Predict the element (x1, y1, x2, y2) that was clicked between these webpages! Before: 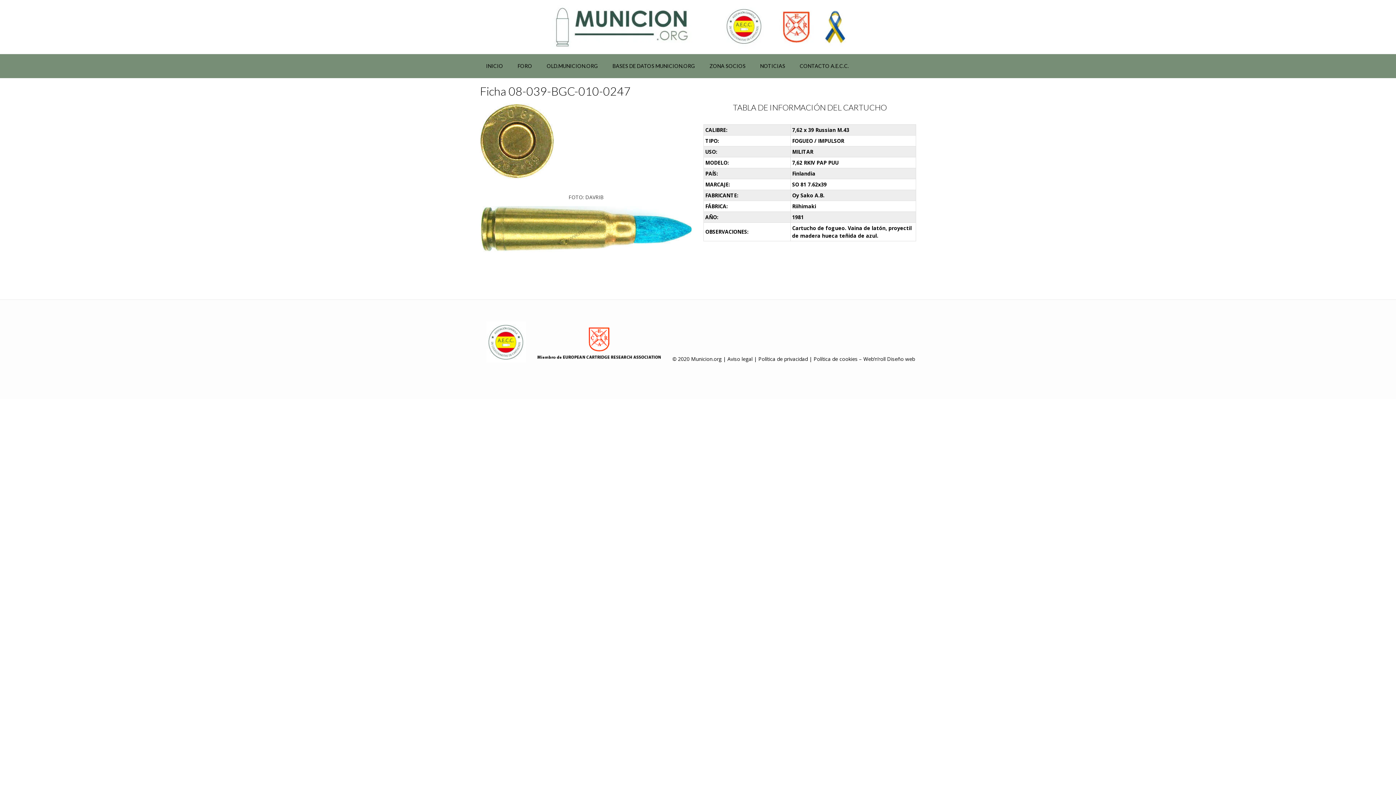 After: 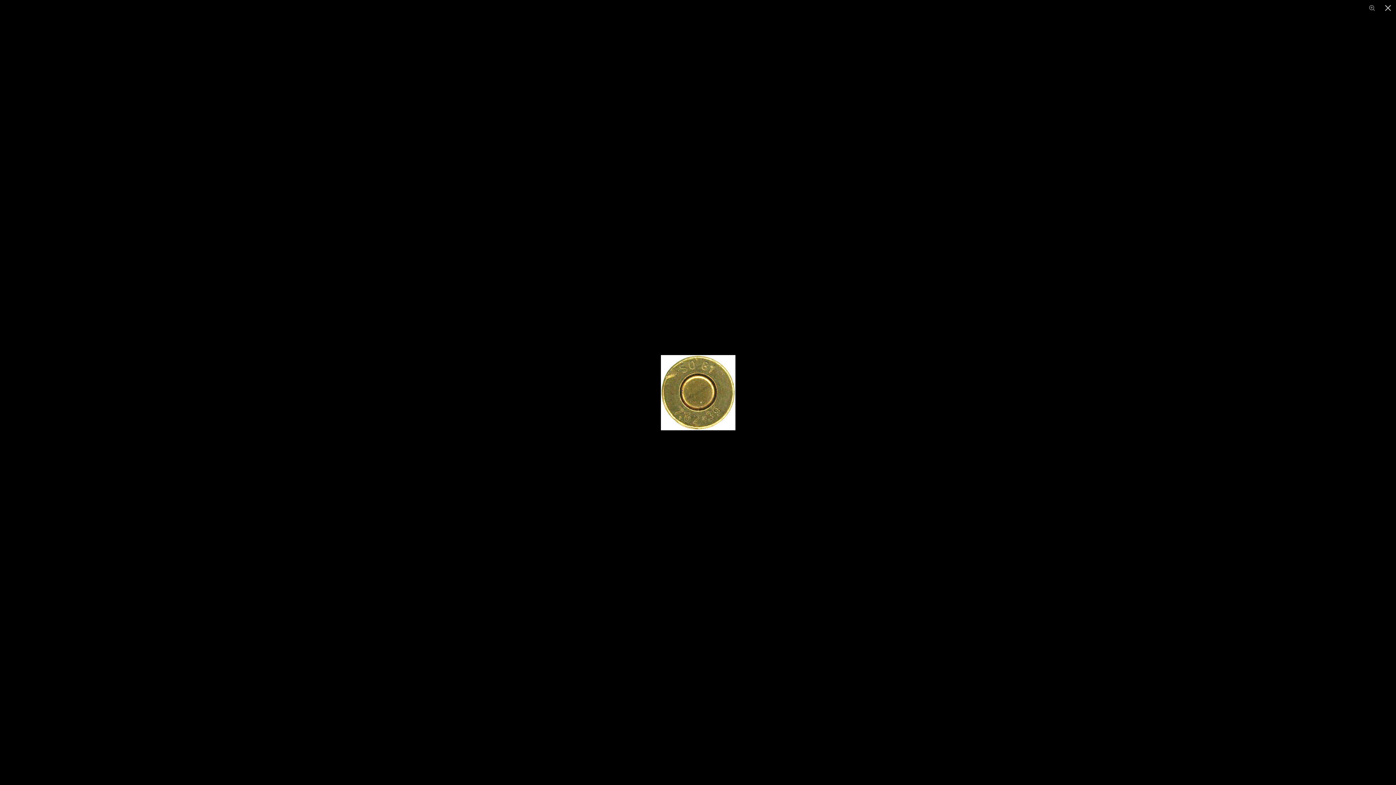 Action: bbox: (480, 173, 554, 180)